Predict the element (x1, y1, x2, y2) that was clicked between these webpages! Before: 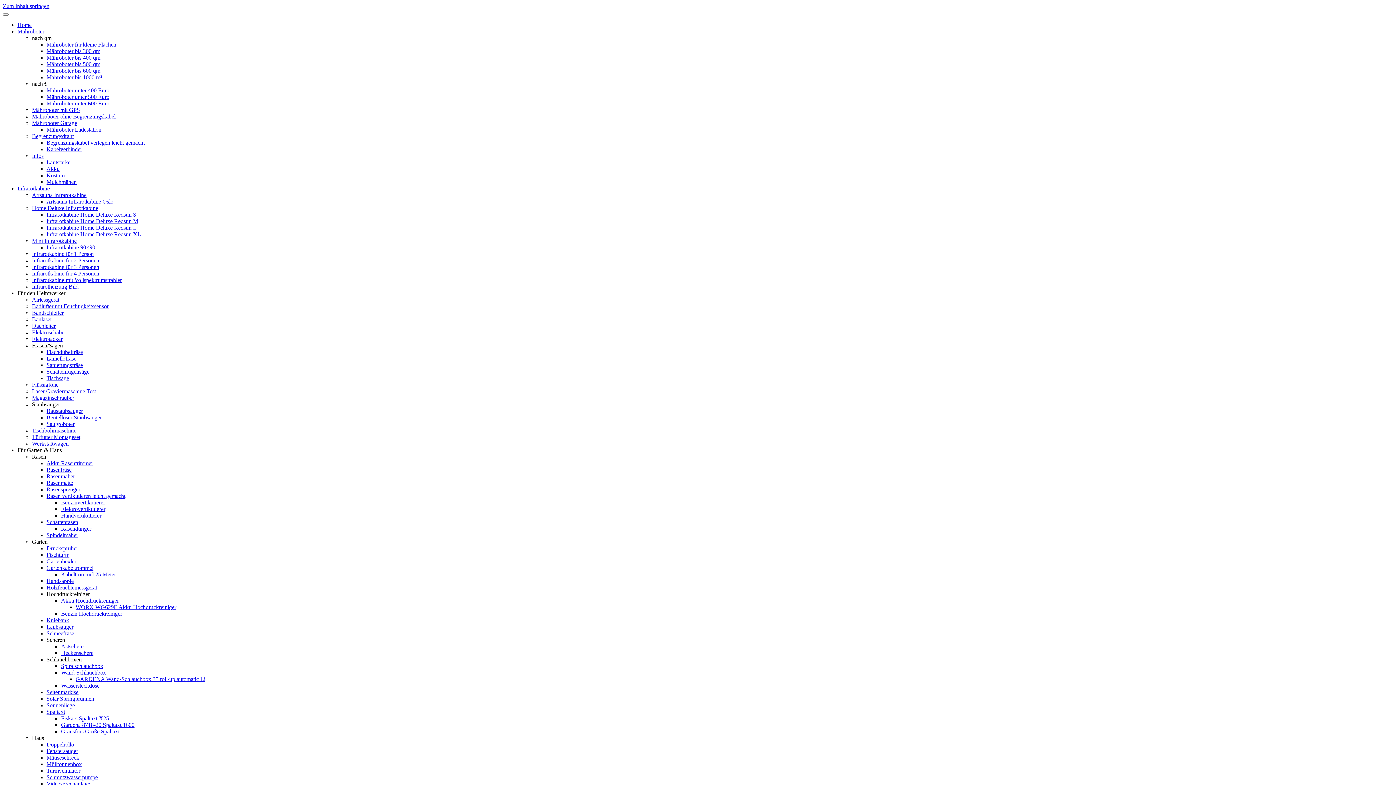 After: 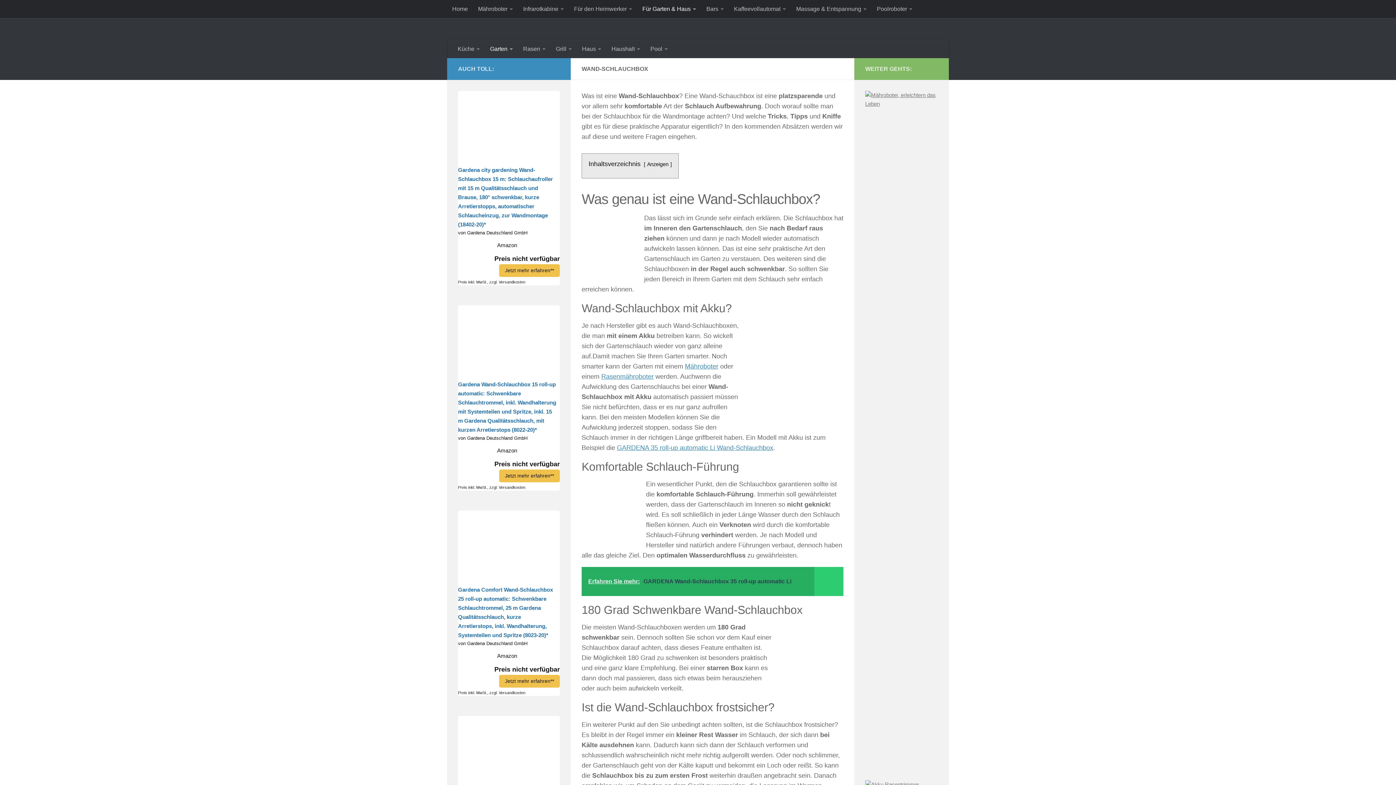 Action: bbox: (61, 669, 106, 676) label: Wand-Schlauchbox